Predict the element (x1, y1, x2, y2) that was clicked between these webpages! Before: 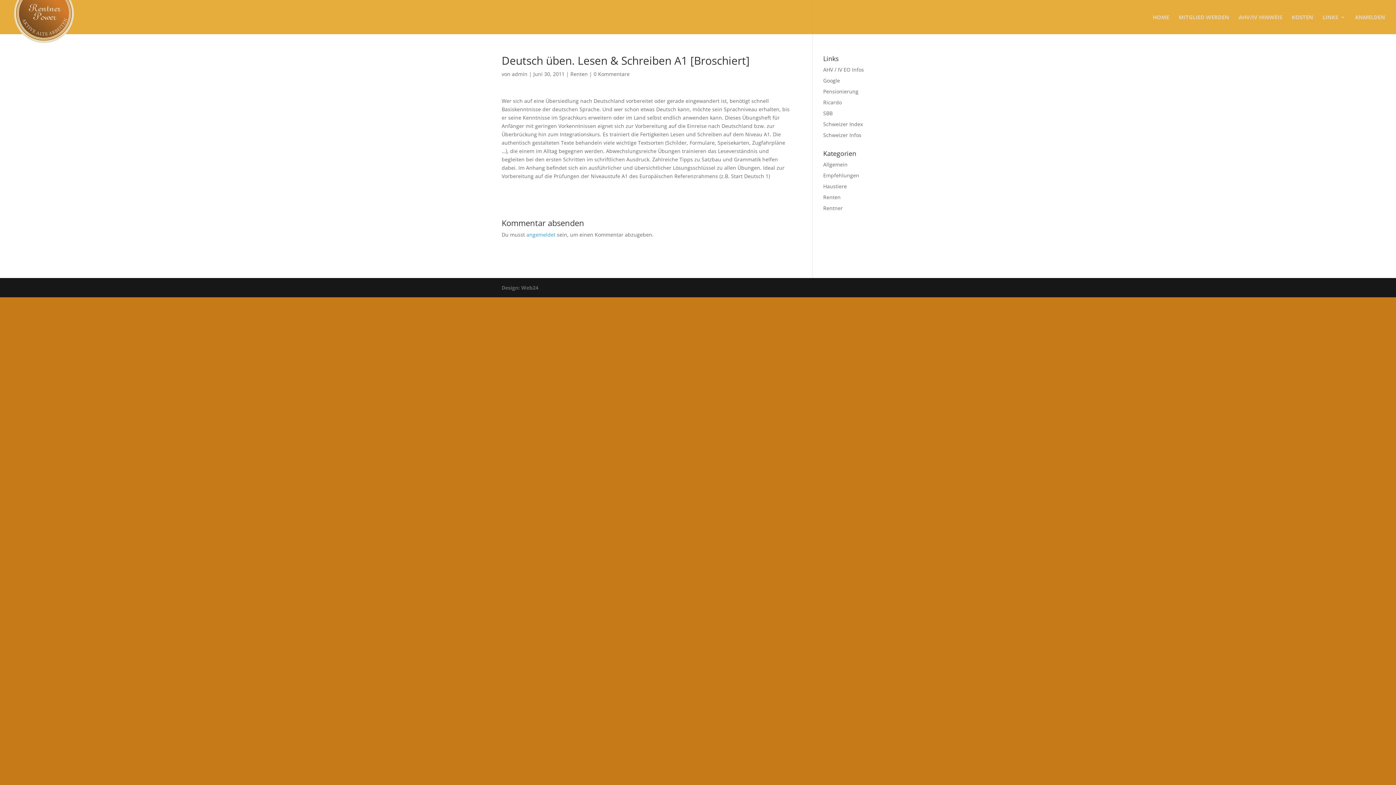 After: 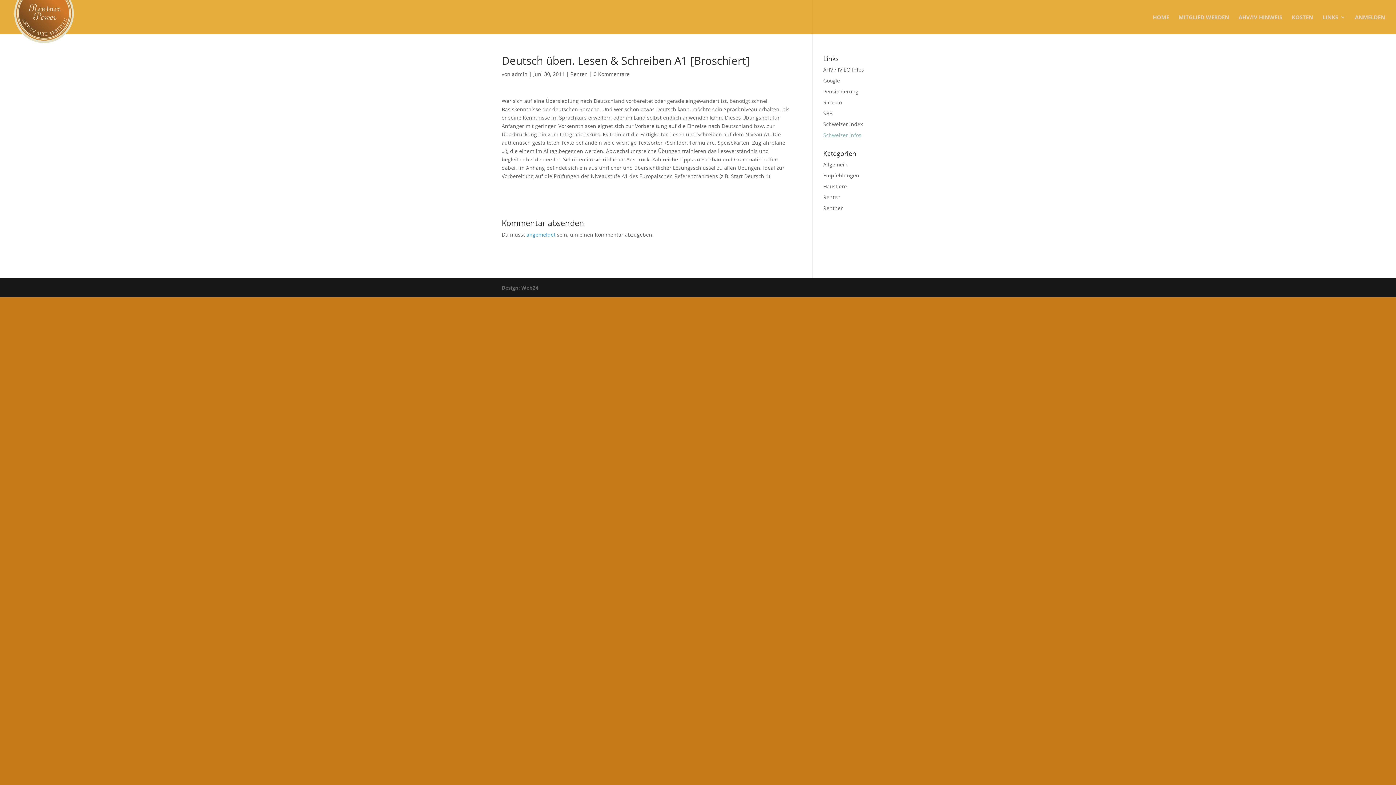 Action: bbox: (823, 131, 861, 138) label: Schweizer Infos